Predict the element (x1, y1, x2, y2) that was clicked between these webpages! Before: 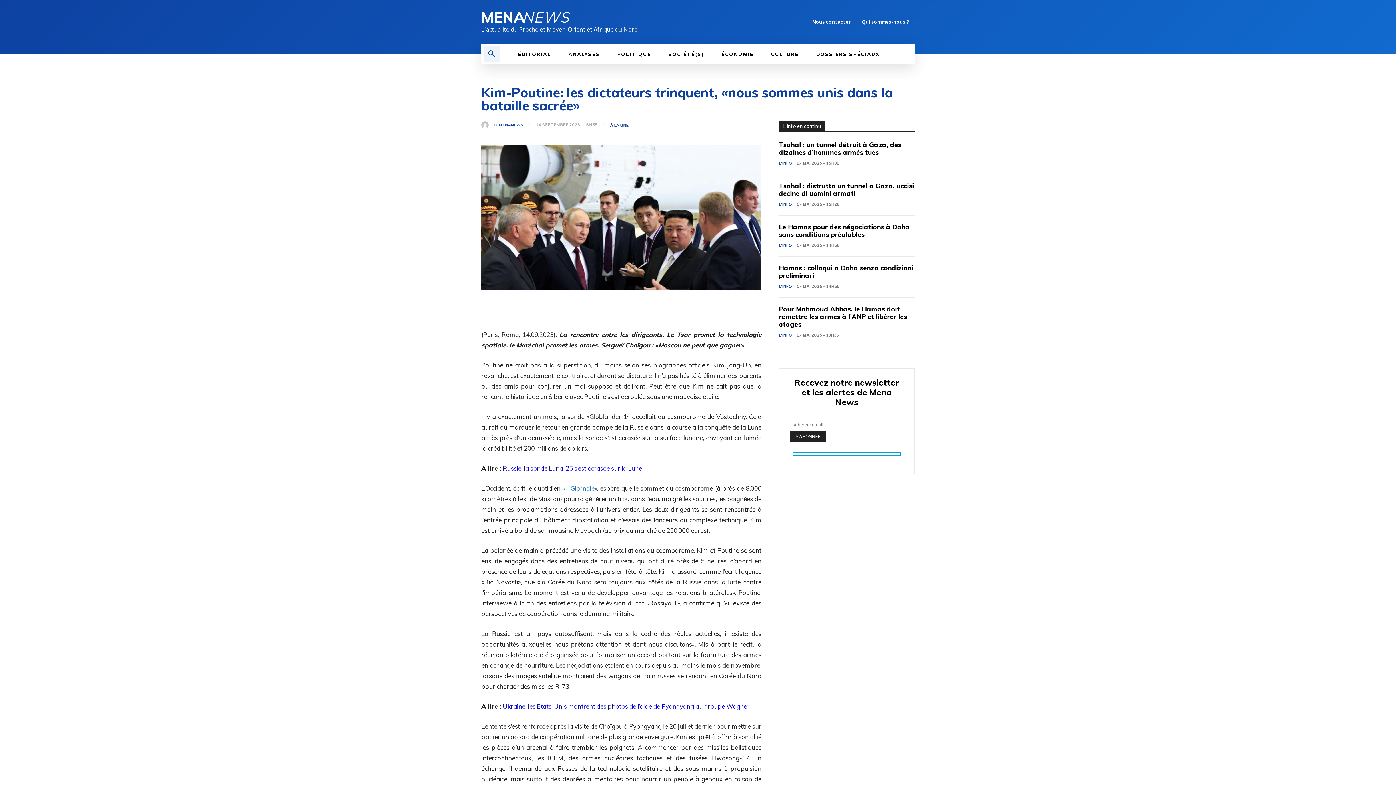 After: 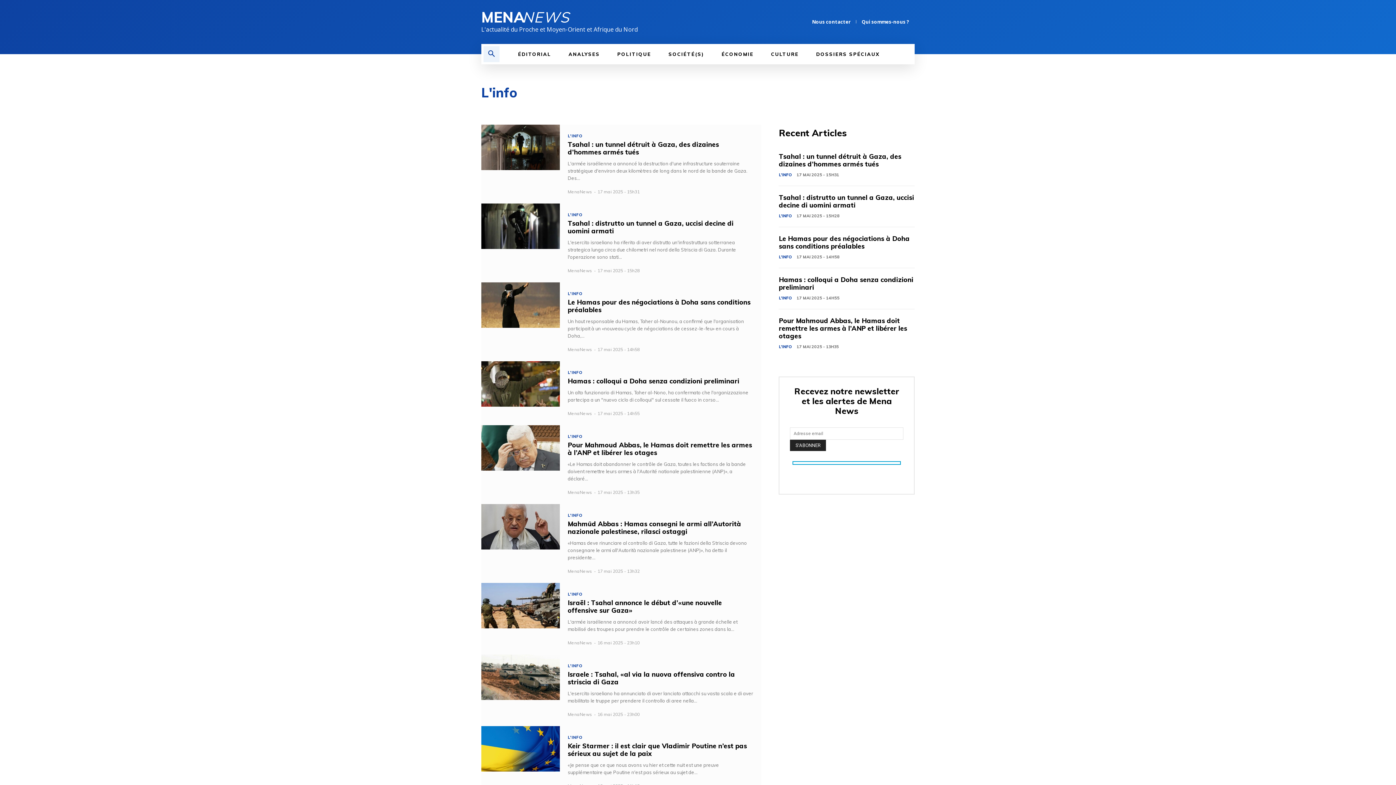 Action: bbox: (779, 201, 792, 208) label: L'INFO